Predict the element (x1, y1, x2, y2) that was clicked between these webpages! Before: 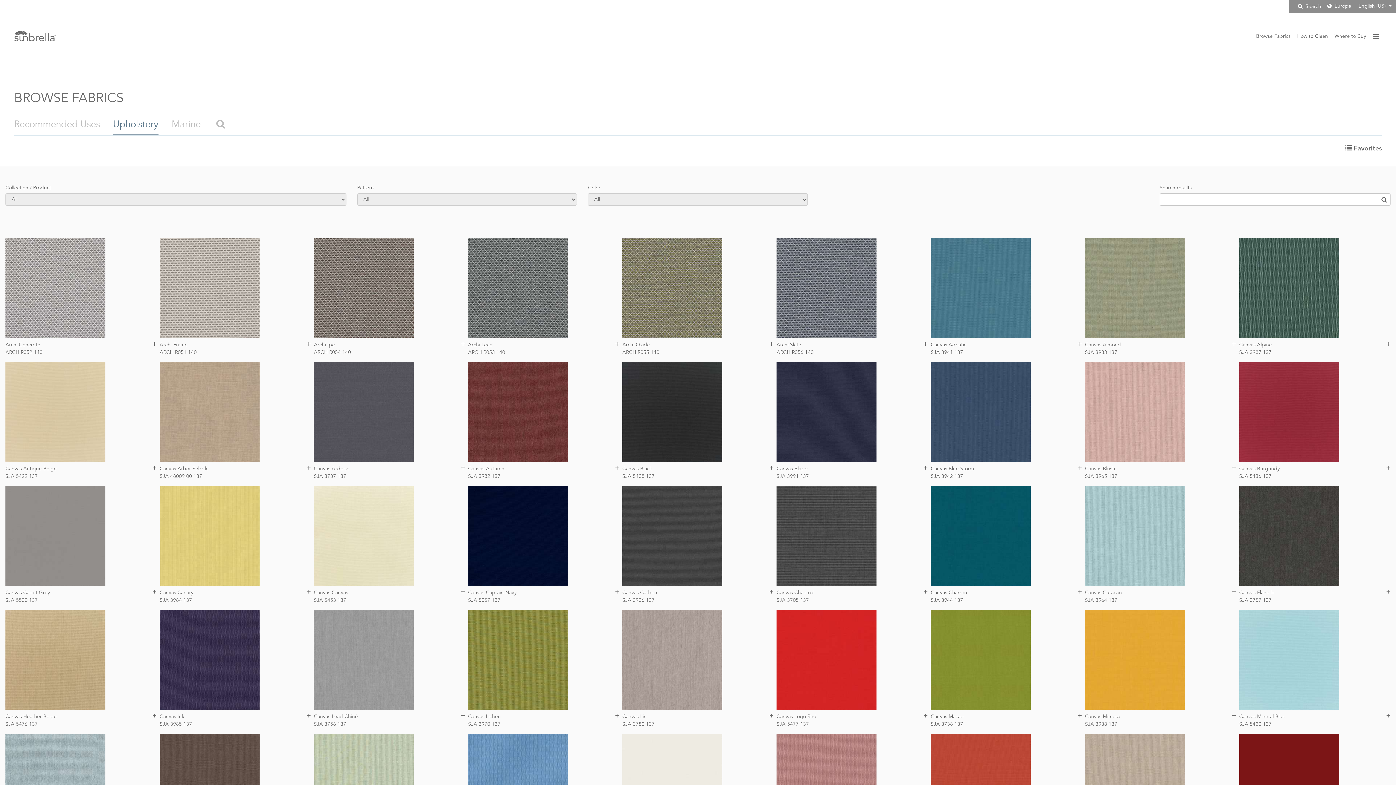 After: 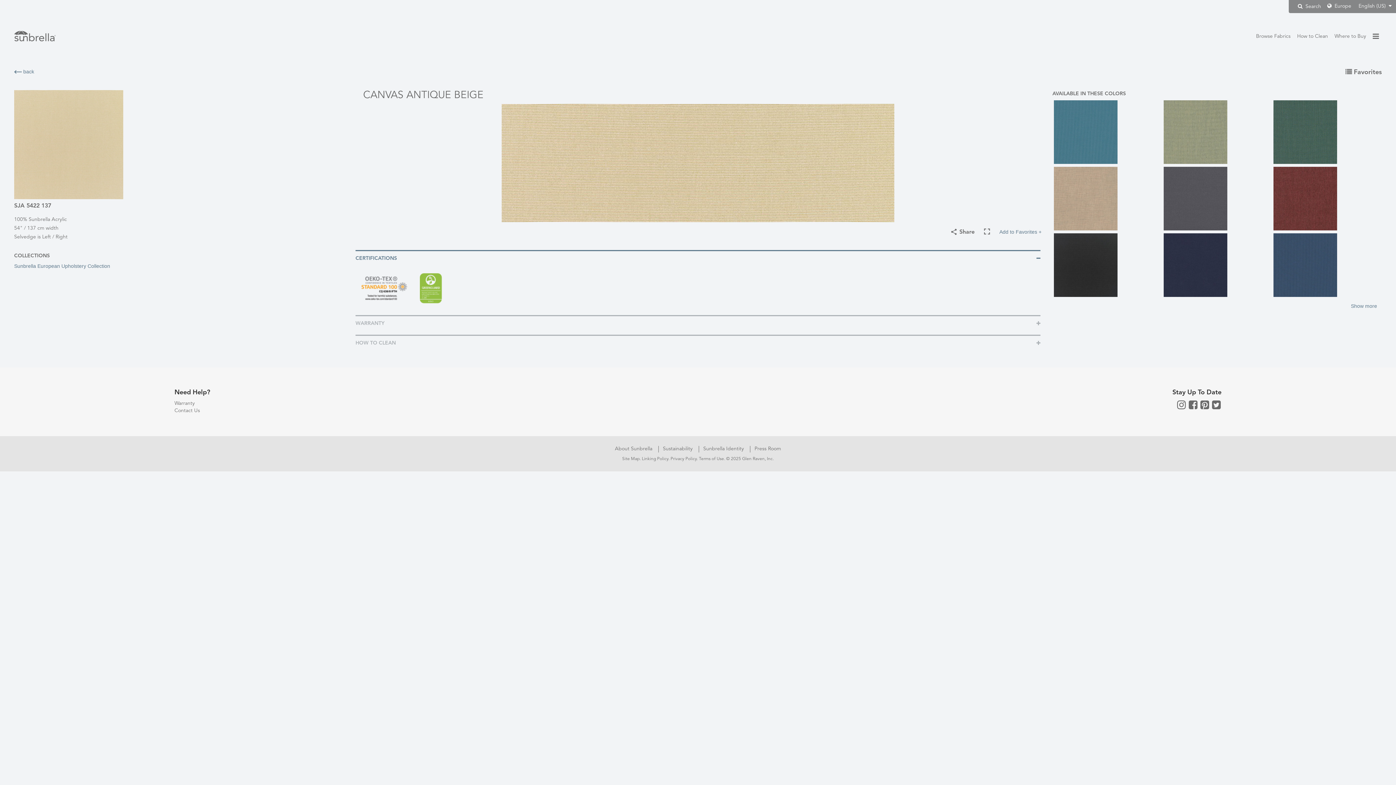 Action: label: SJA 5422 137 bbox: (5, 474, 37, 479)